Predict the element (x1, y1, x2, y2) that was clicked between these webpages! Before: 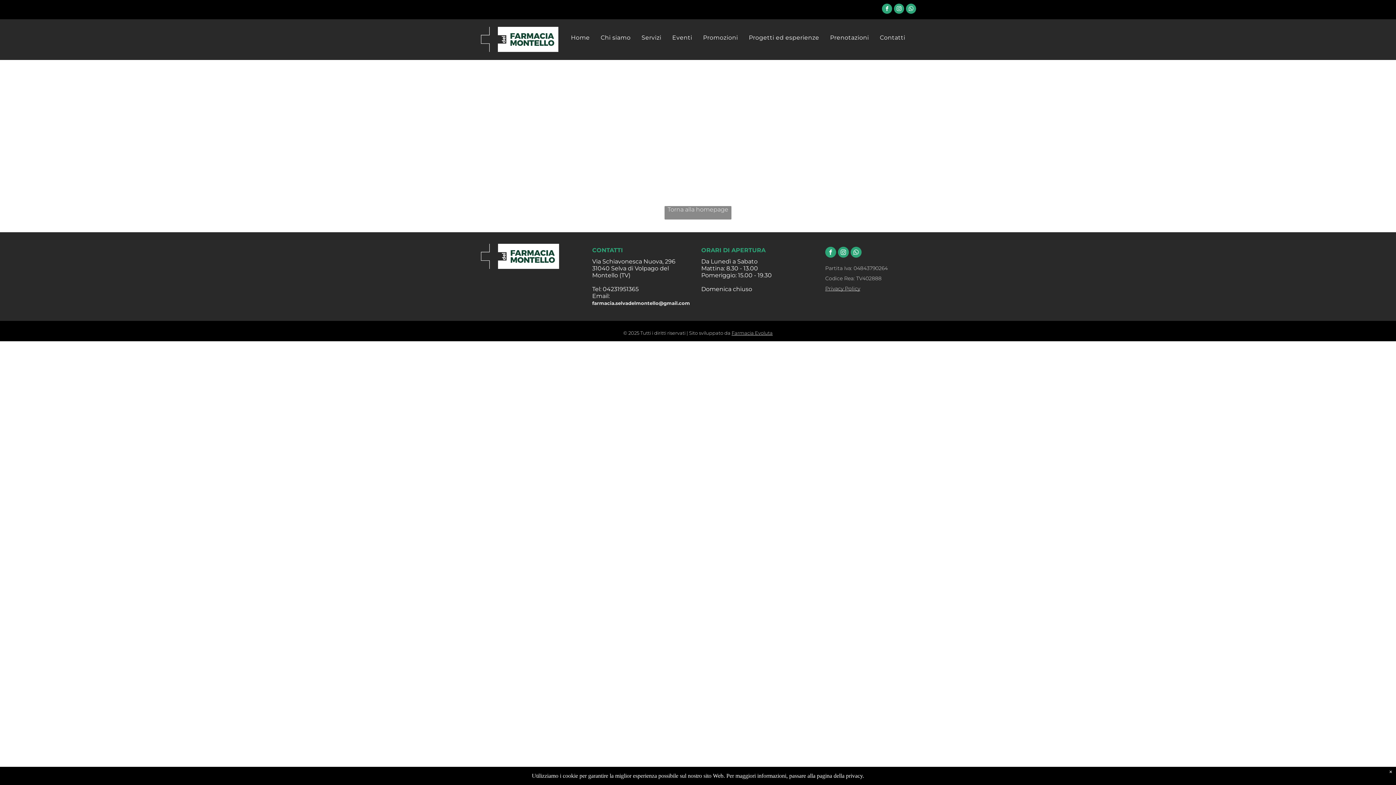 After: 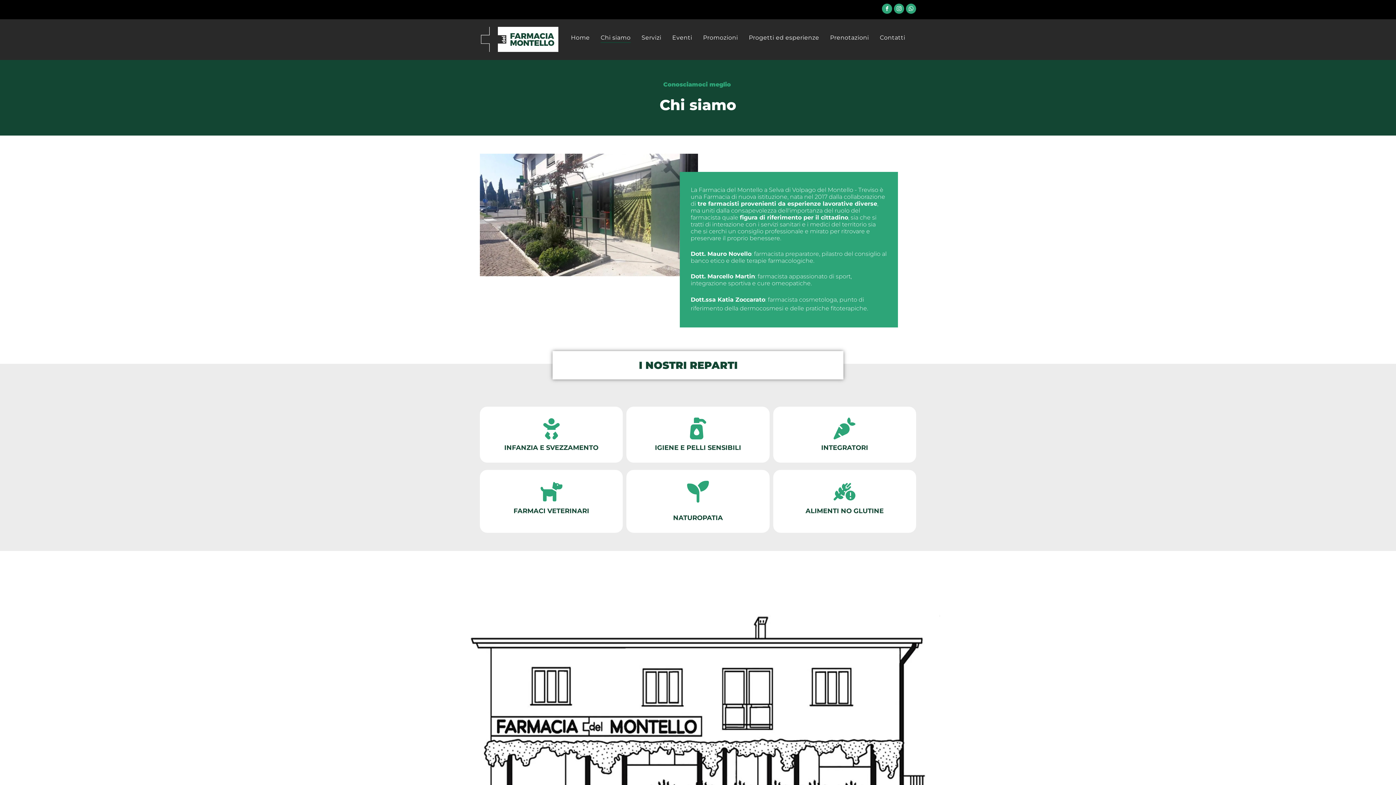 Action: label: Chi siamo bbox: (595, 32, 636, 43)